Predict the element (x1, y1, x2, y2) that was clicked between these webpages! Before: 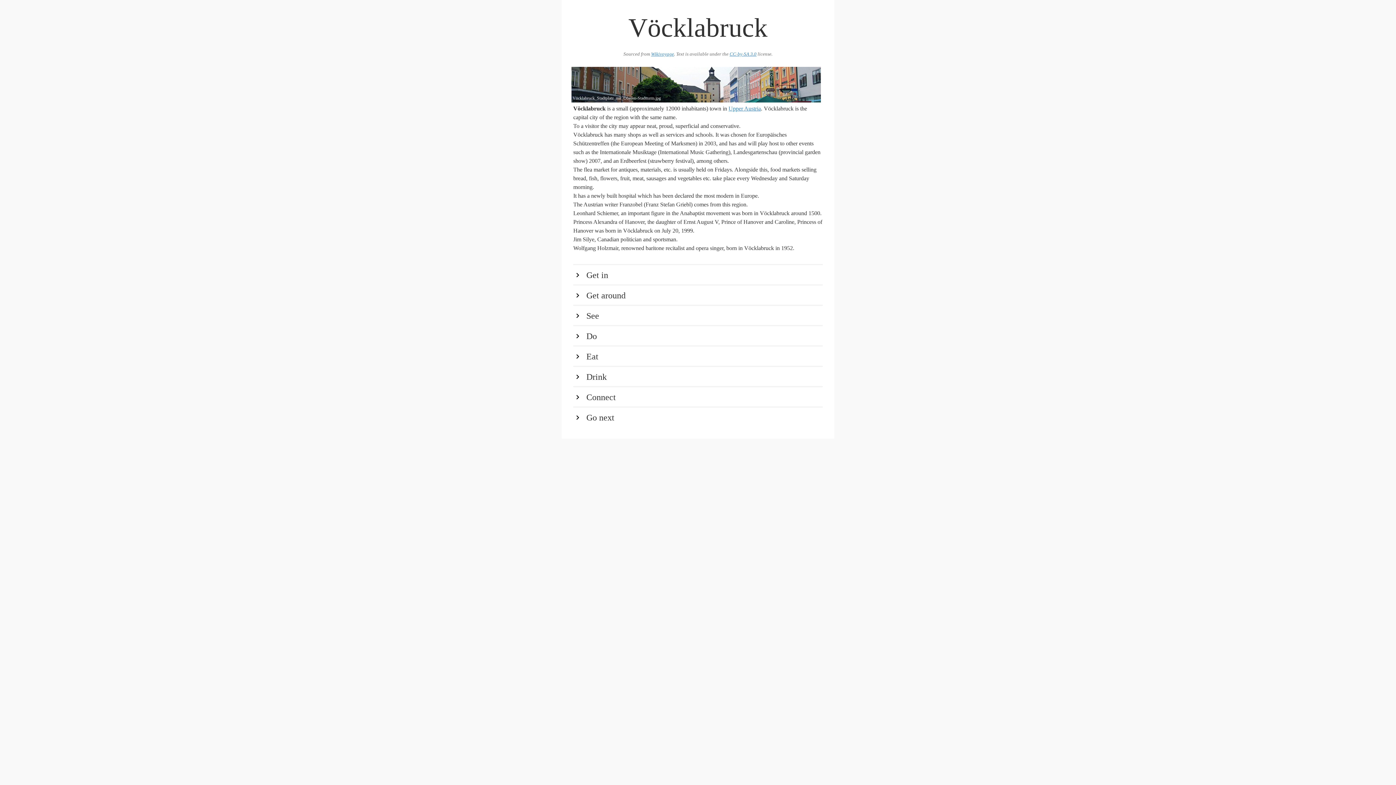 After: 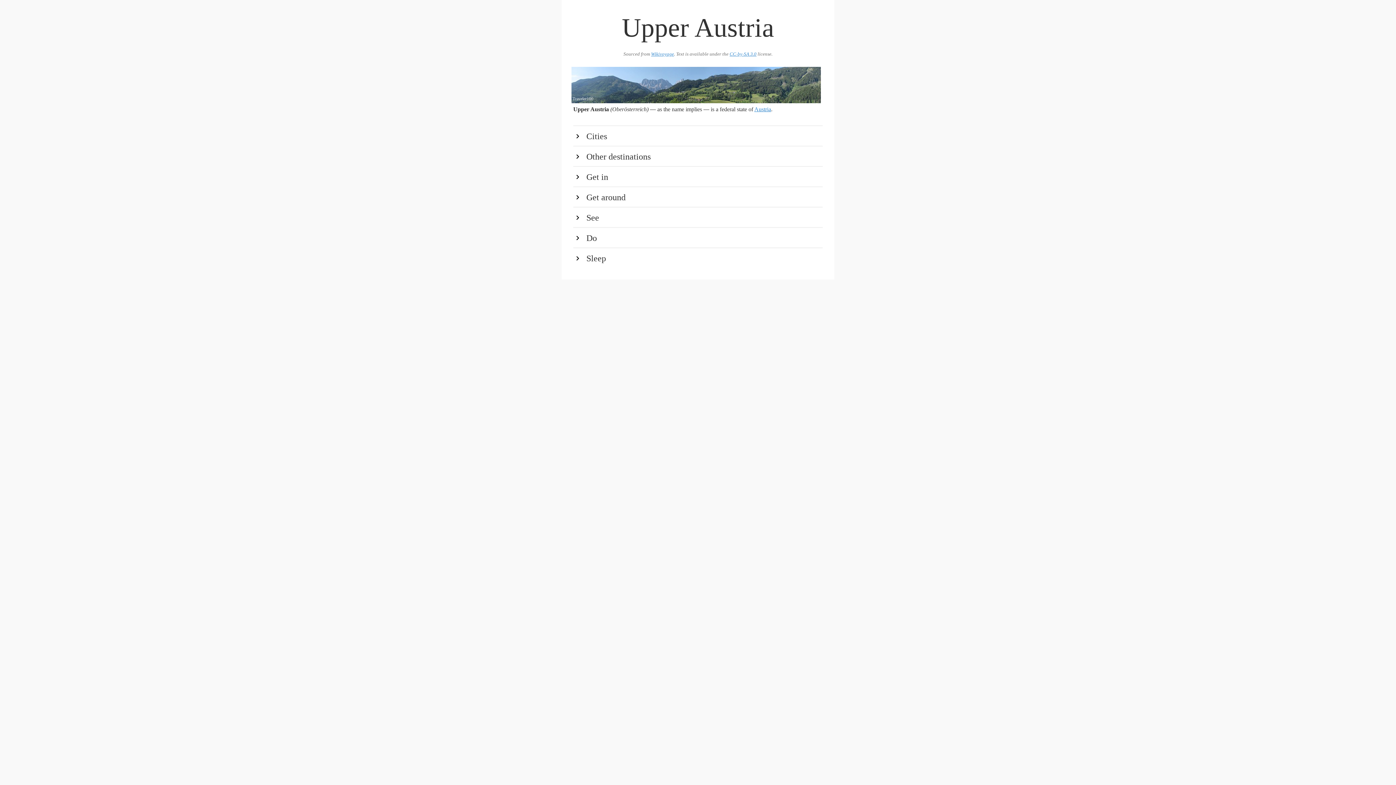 Action: bbox: (728, 105, 761, 111) label: Upper Austria